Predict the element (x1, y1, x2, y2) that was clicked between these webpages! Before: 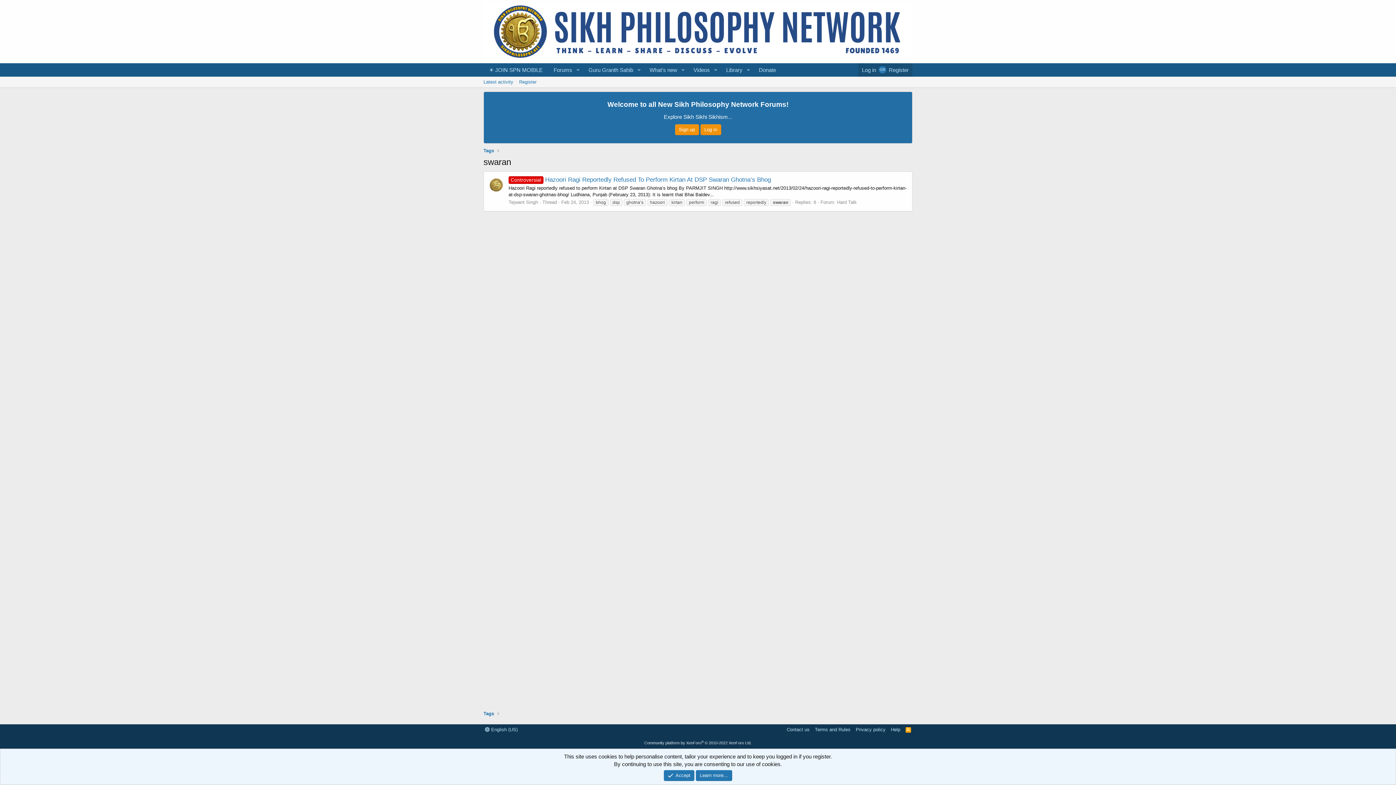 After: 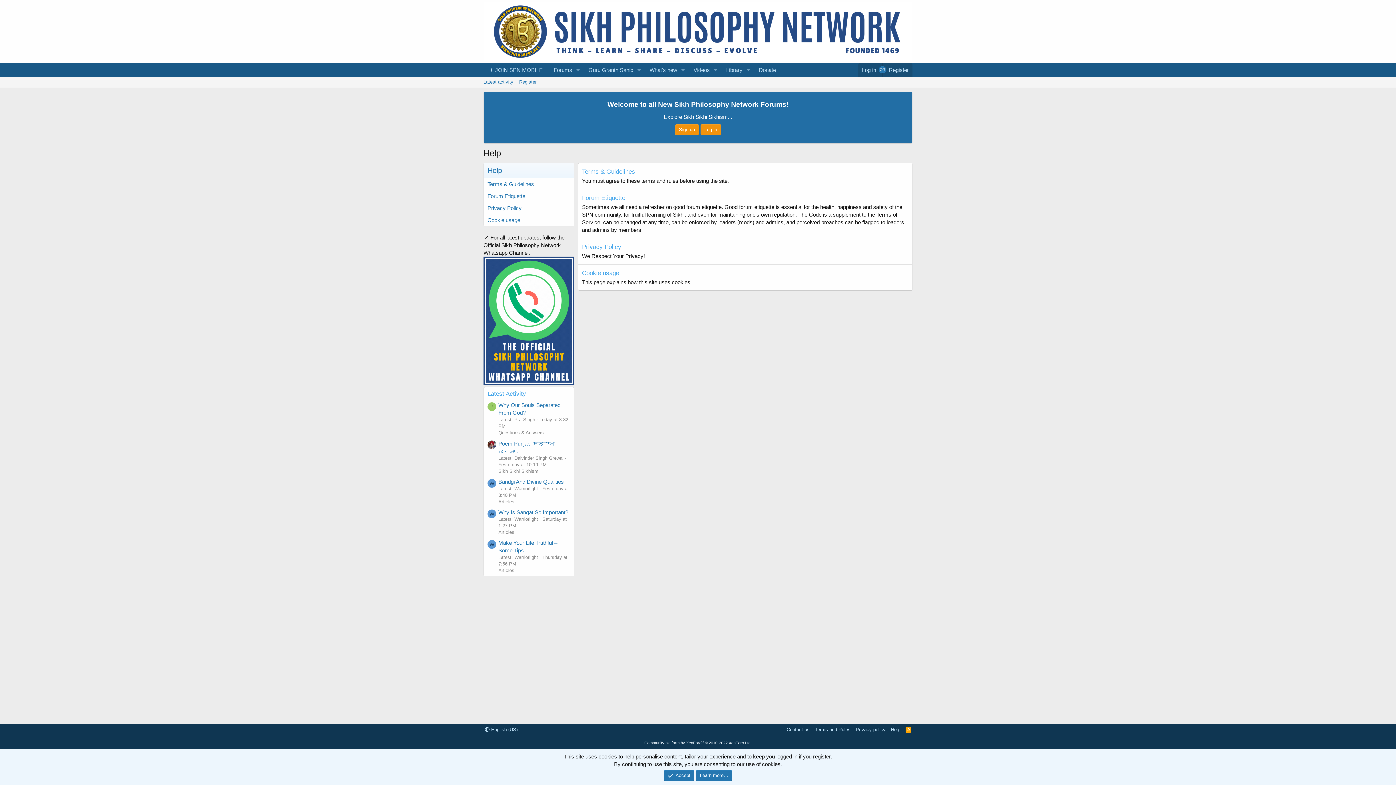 Action: bbox: (889, 726, 902, 733) label: Help